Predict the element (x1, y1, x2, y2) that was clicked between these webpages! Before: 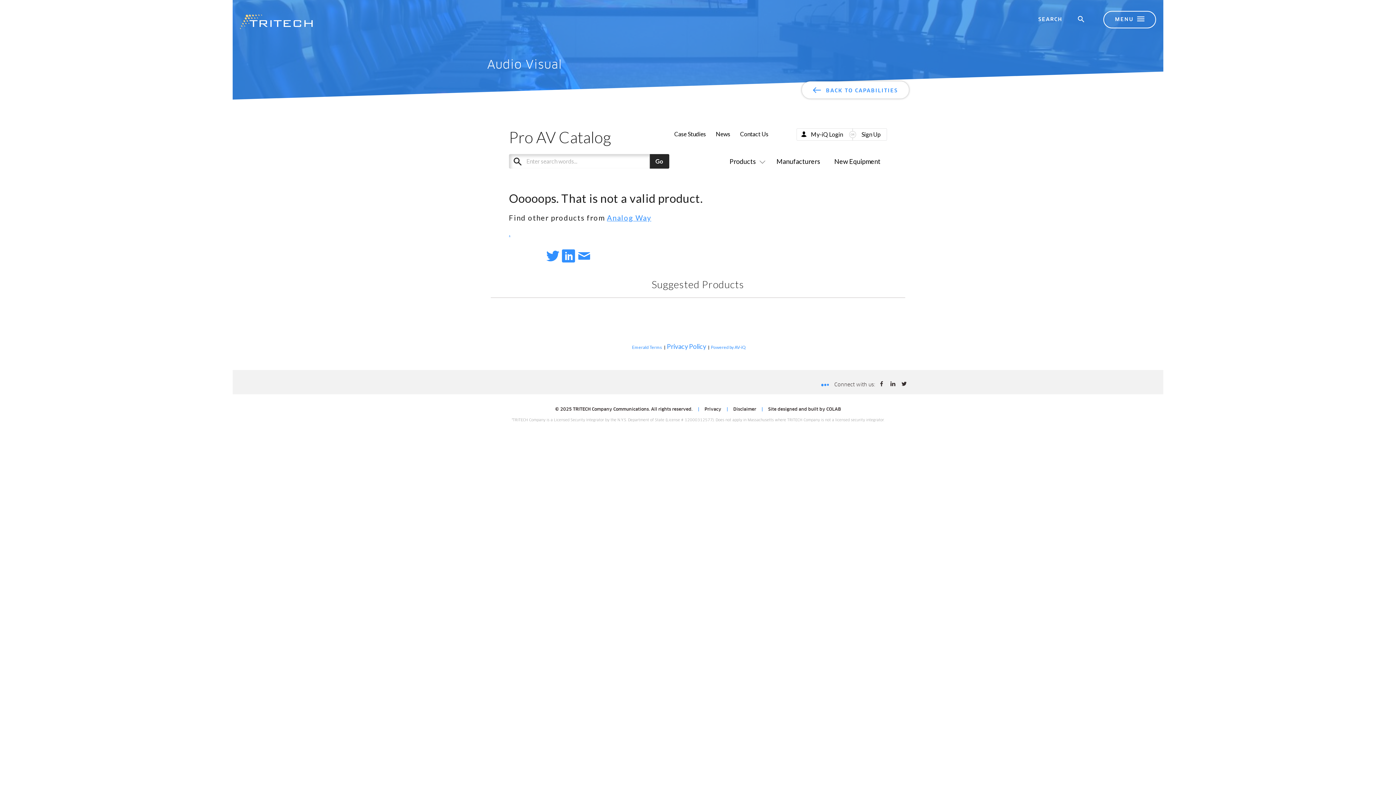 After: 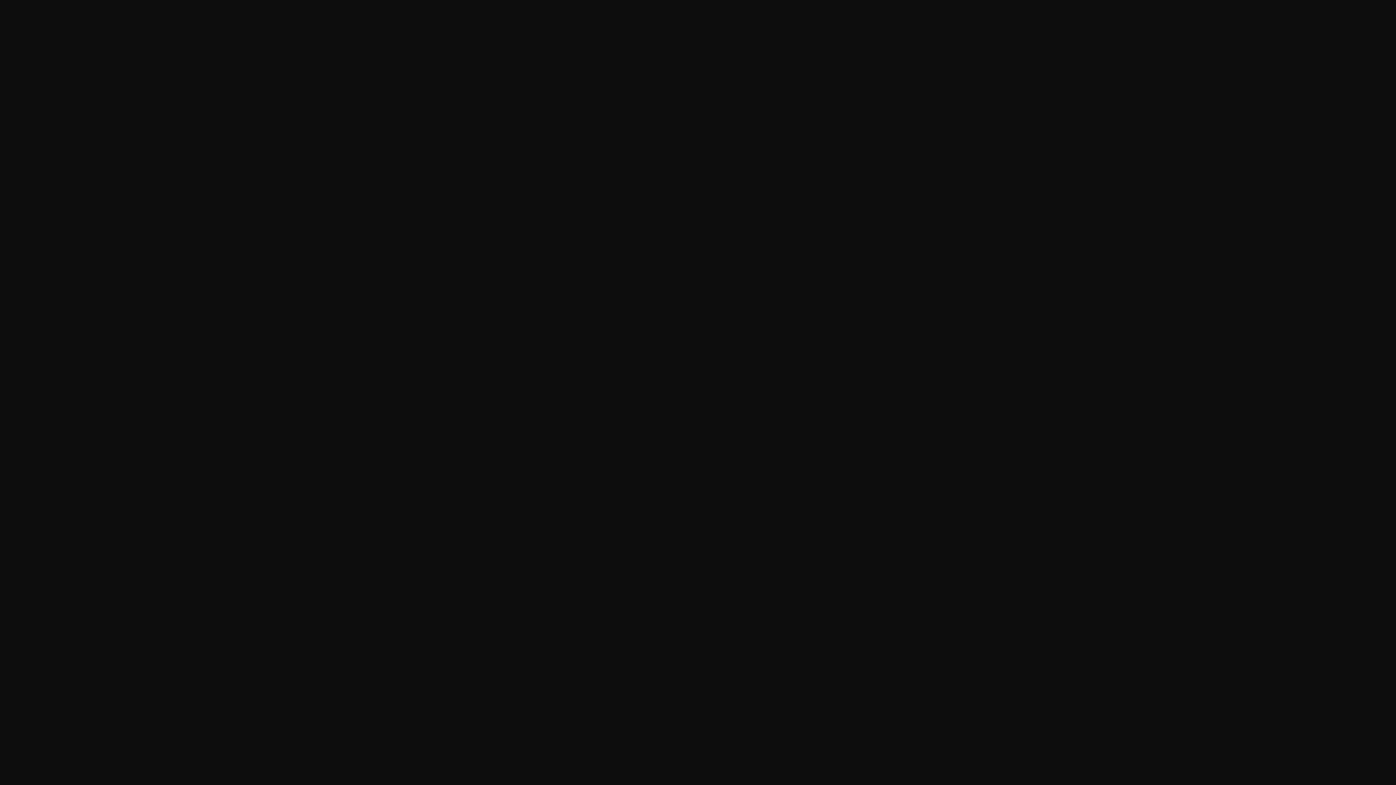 Action: bbox: (888, 379, 897, 389)